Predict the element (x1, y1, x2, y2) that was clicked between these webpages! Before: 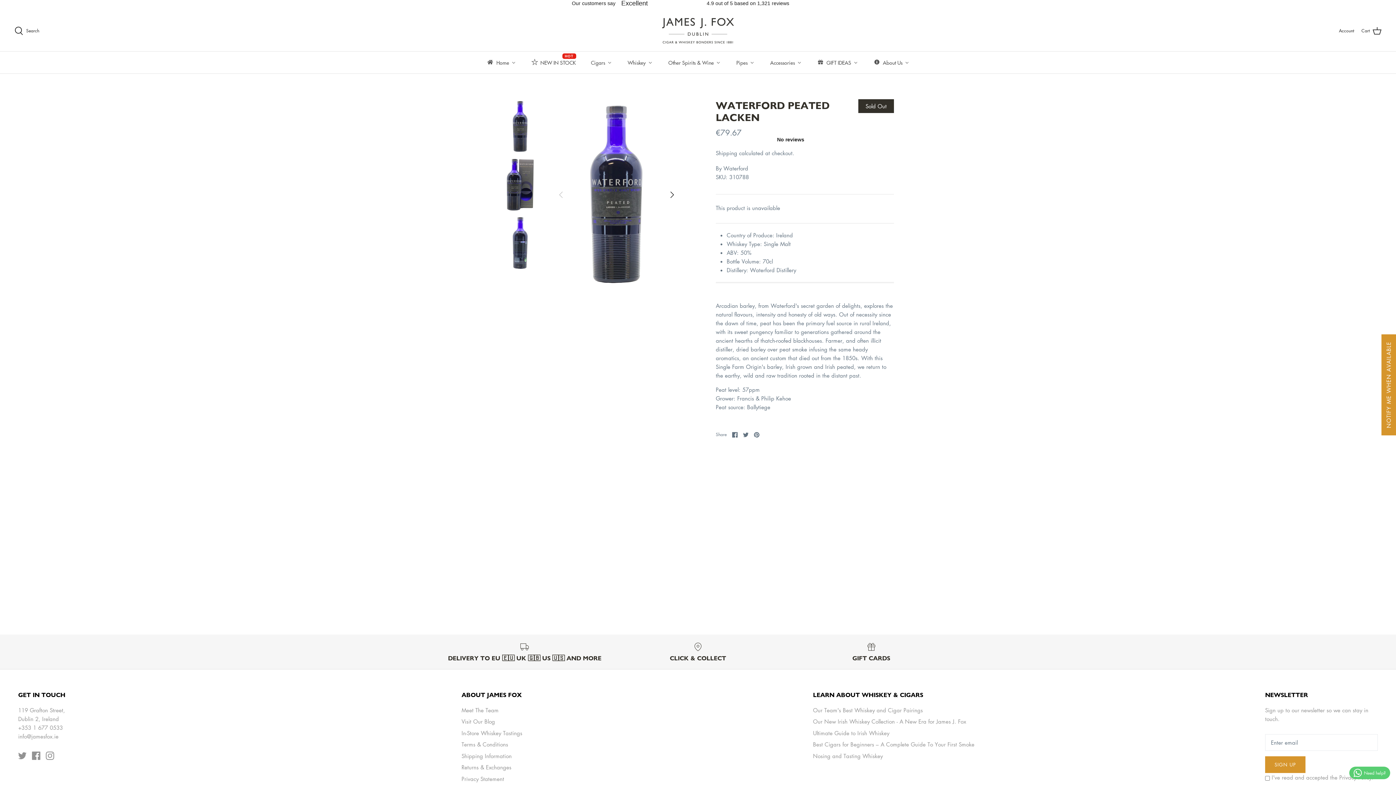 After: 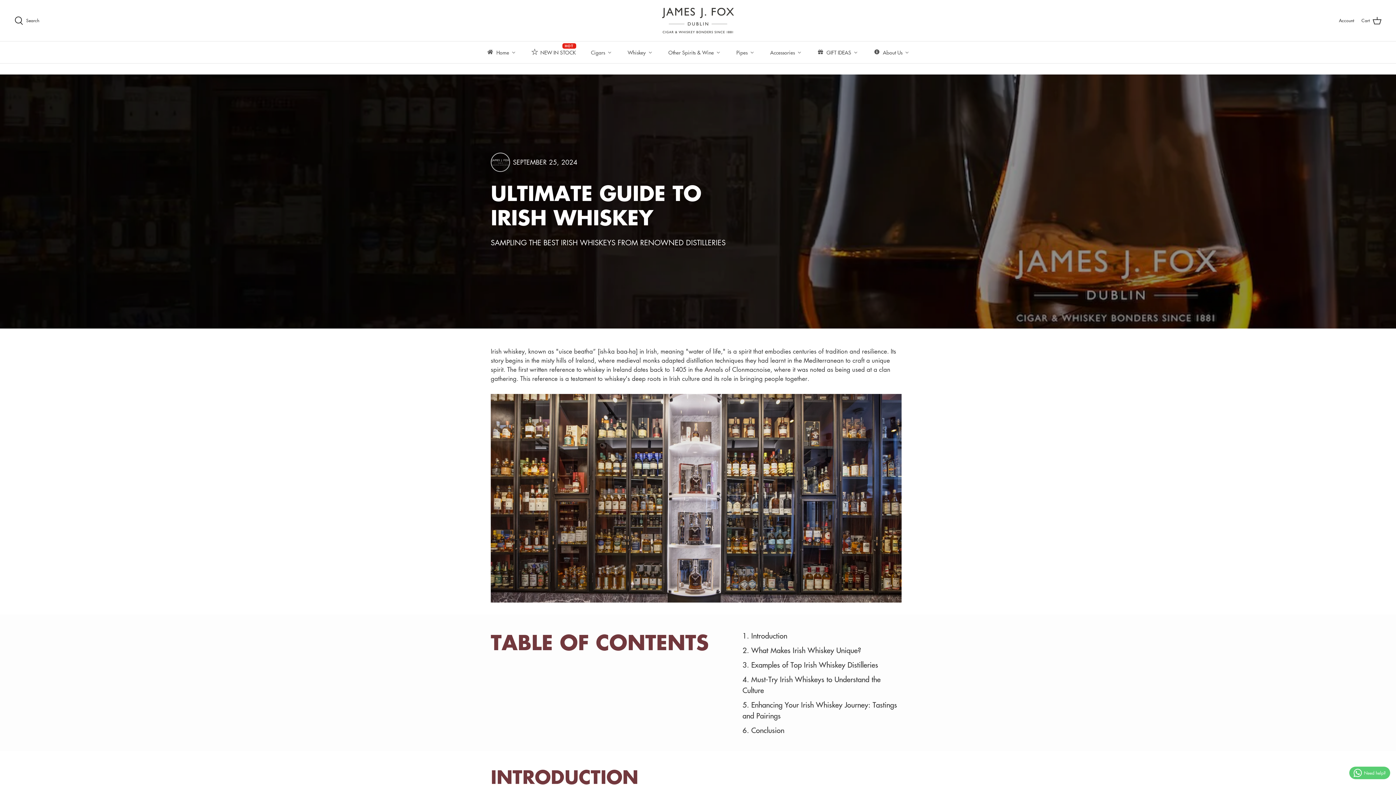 Action: label: Ultimate Guide to Irish Whiskey bbox: (813, 729, 889, 736)